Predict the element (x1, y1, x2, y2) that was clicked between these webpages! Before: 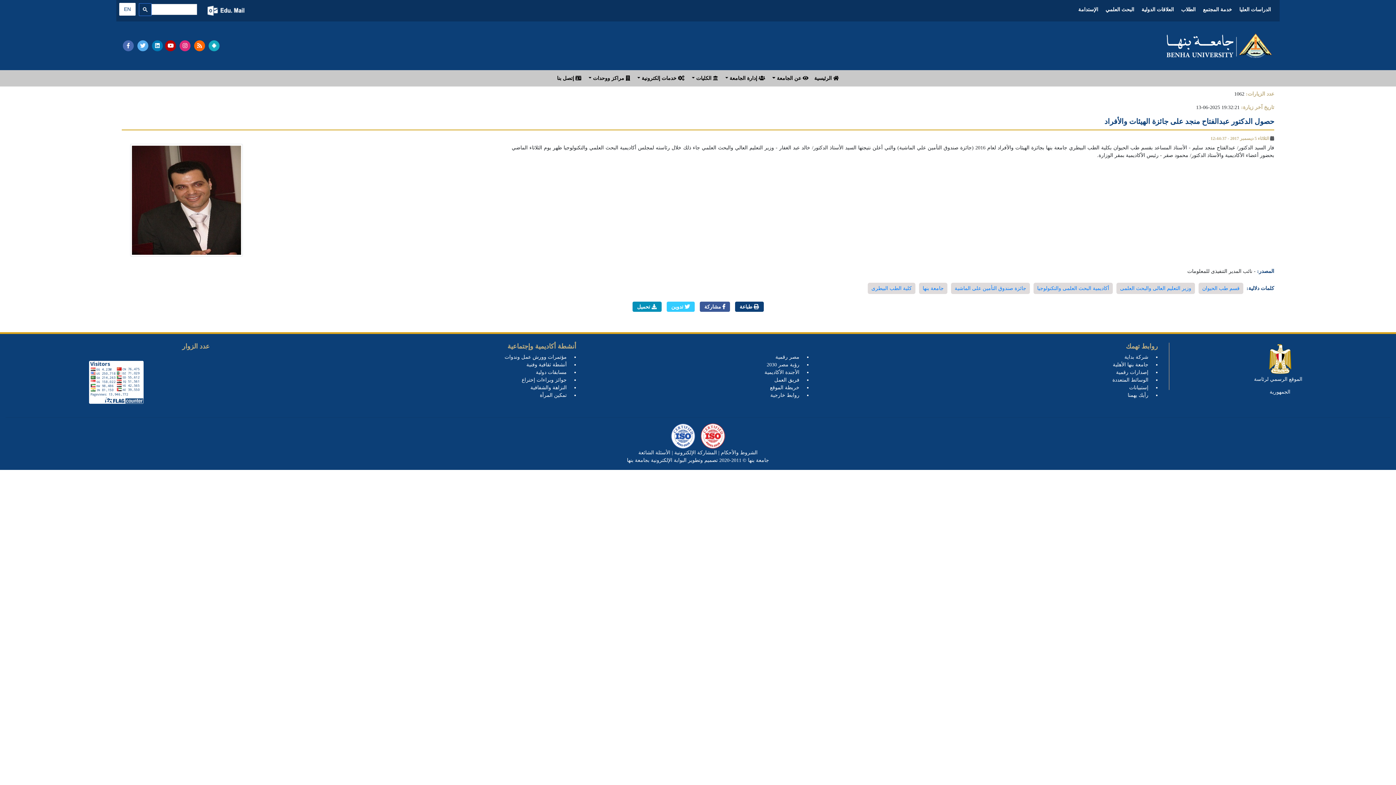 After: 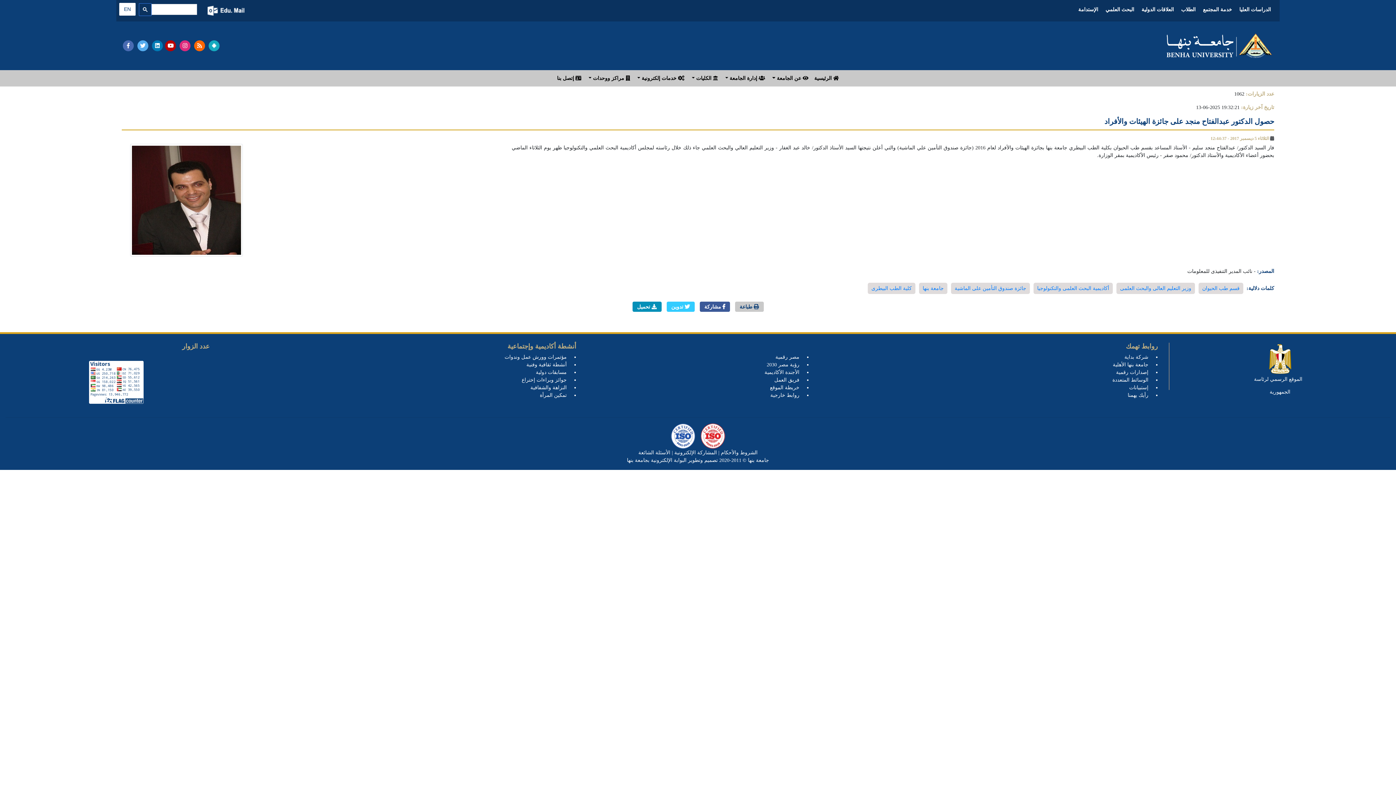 Action: bbox: (735, 301, 763, 311) label:  طباعة